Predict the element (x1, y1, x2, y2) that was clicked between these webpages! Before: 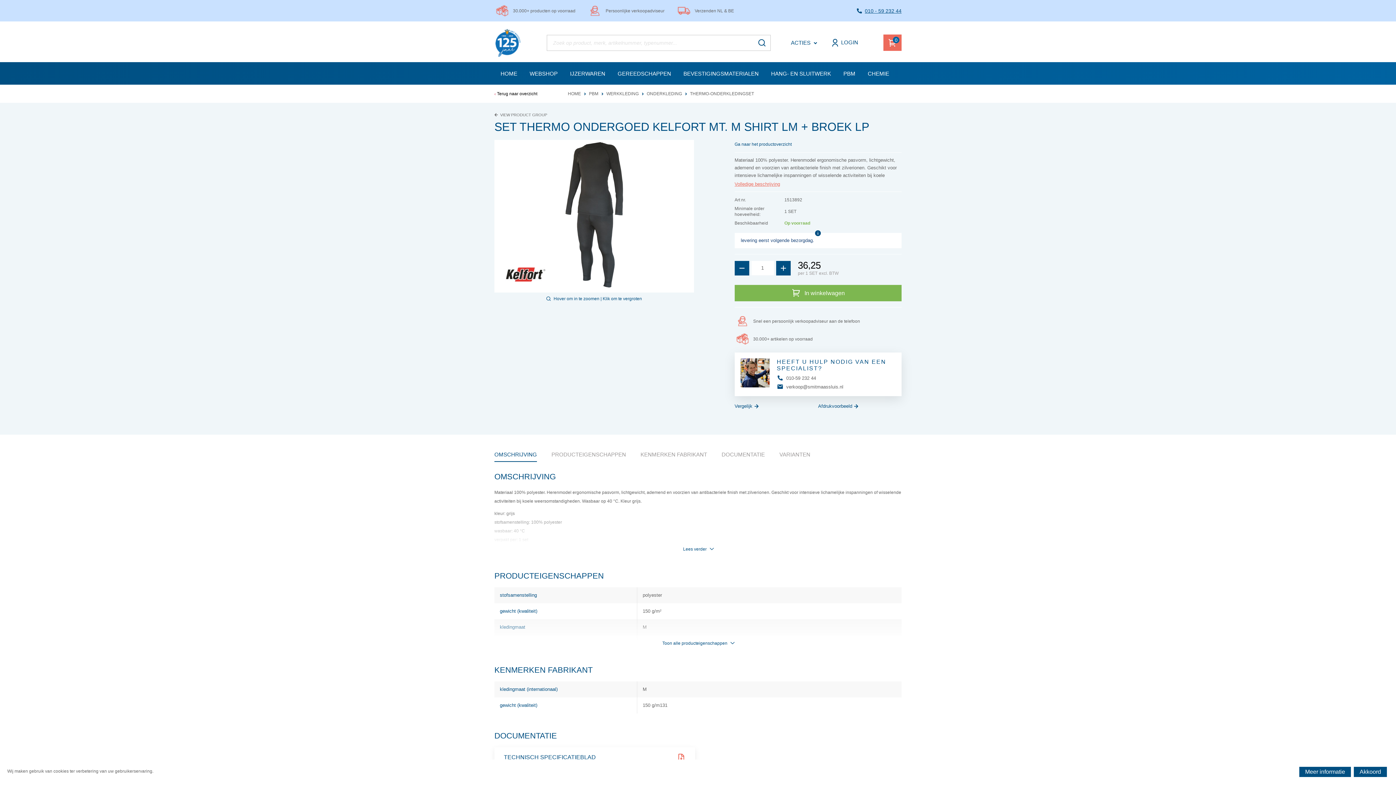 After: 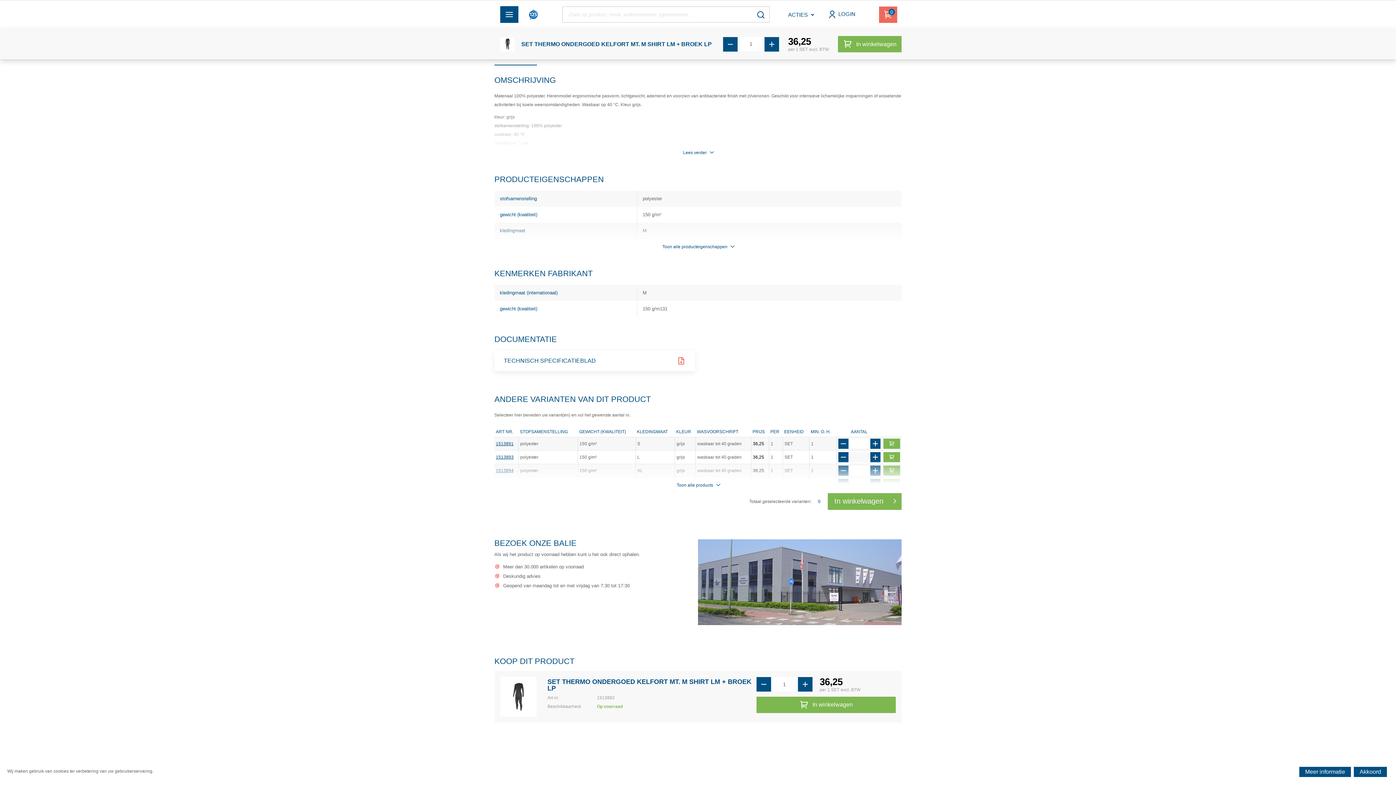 Action: label: Volledige beschrijving bbox: (734, 181, 780, 186)